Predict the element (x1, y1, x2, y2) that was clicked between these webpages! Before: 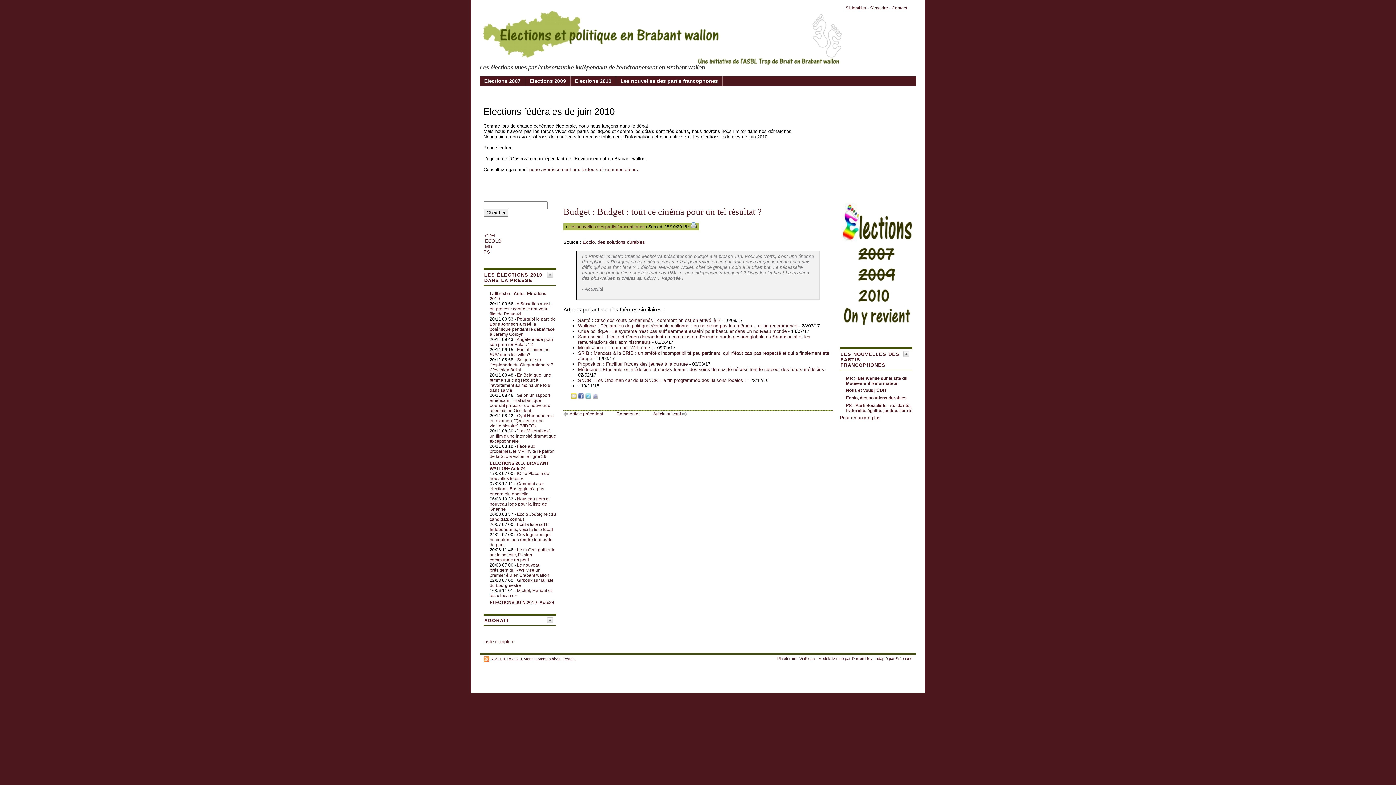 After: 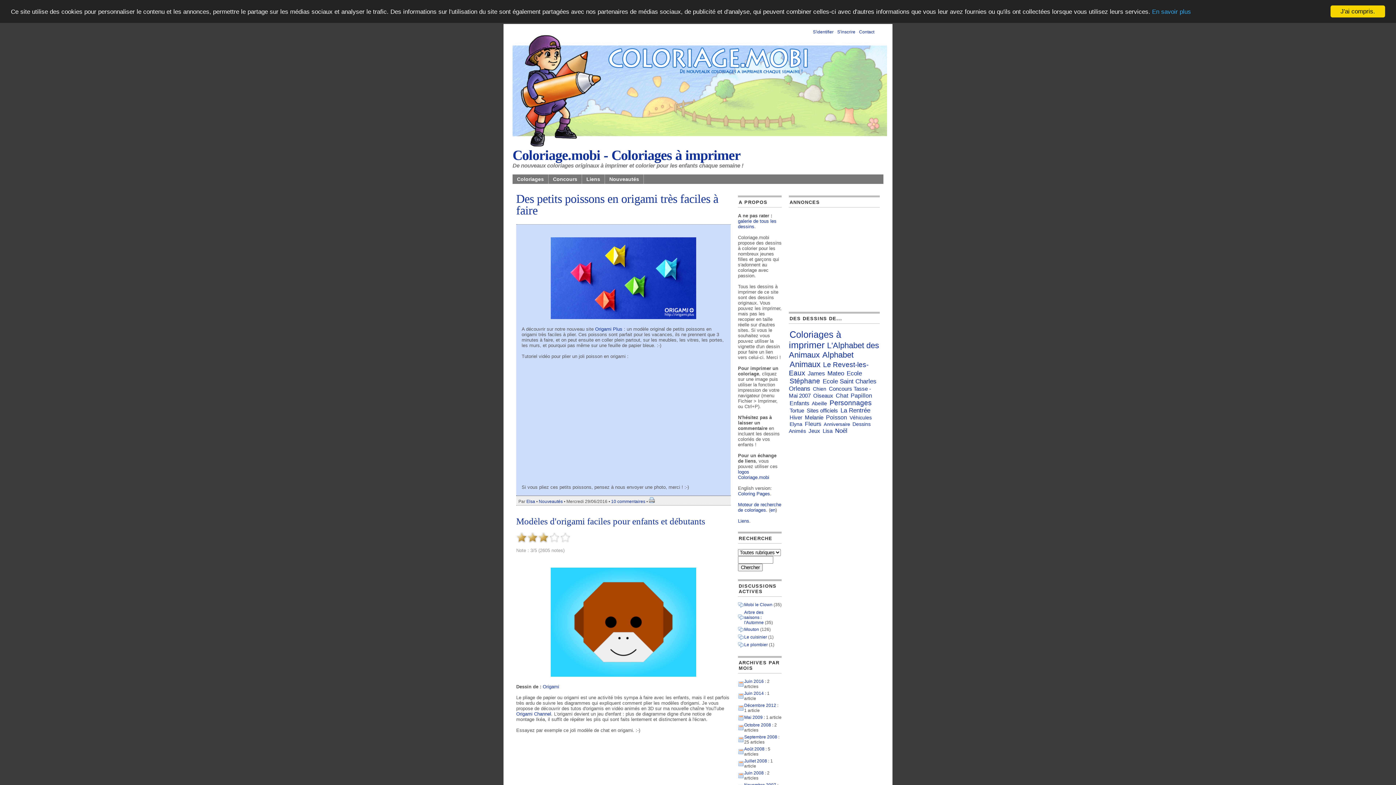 Action: label: Stéphane bbox: (896, 656, 912, 661)